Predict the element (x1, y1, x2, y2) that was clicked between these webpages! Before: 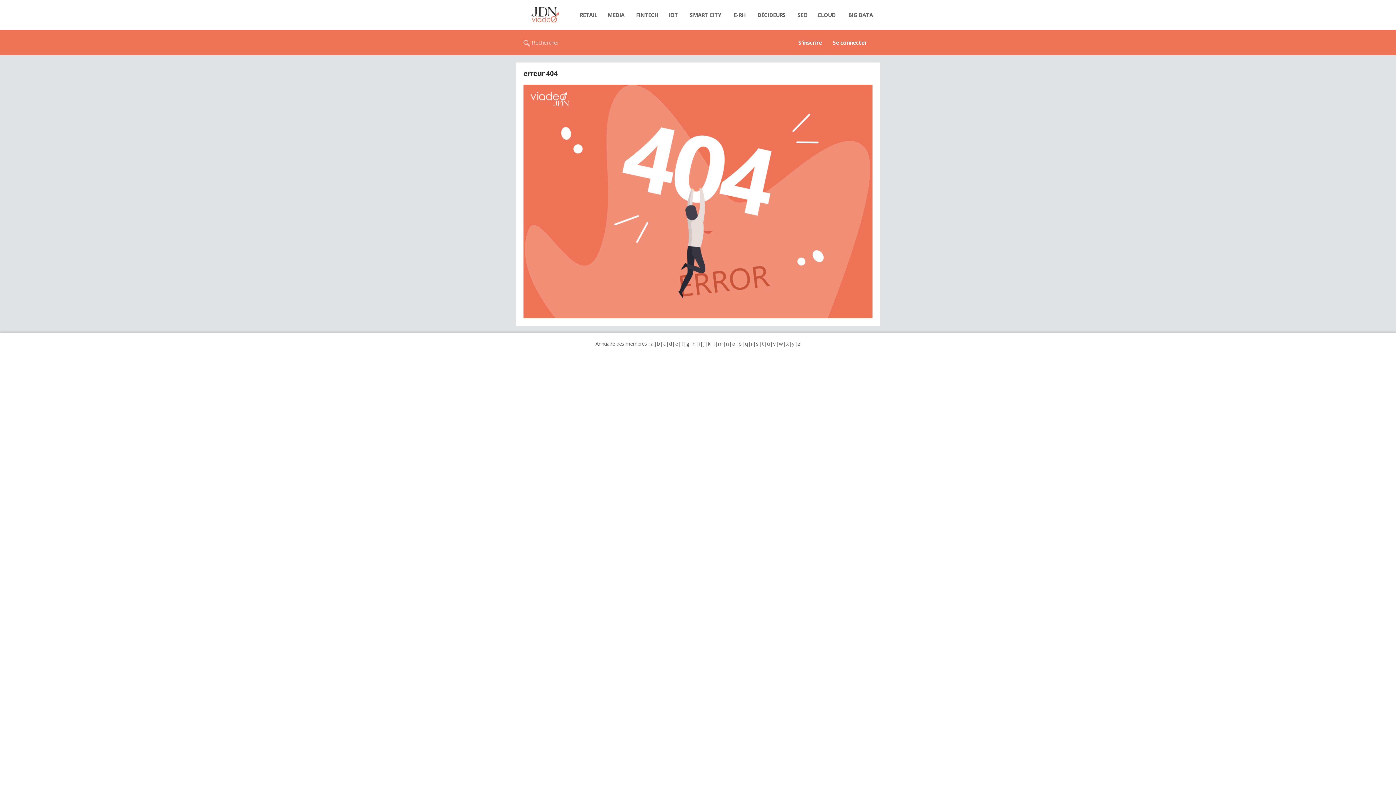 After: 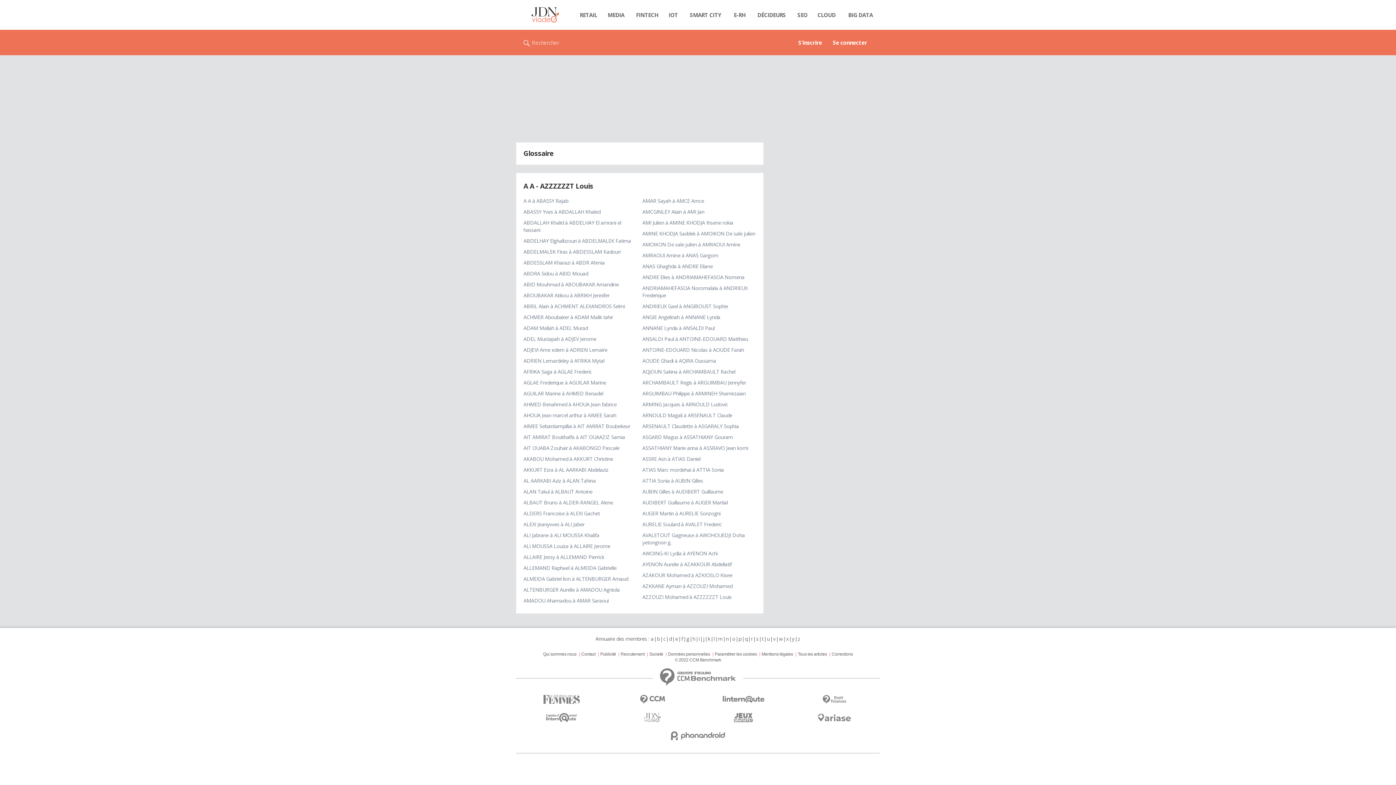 Action: label: a bbox: (650, 340, 654, 347)